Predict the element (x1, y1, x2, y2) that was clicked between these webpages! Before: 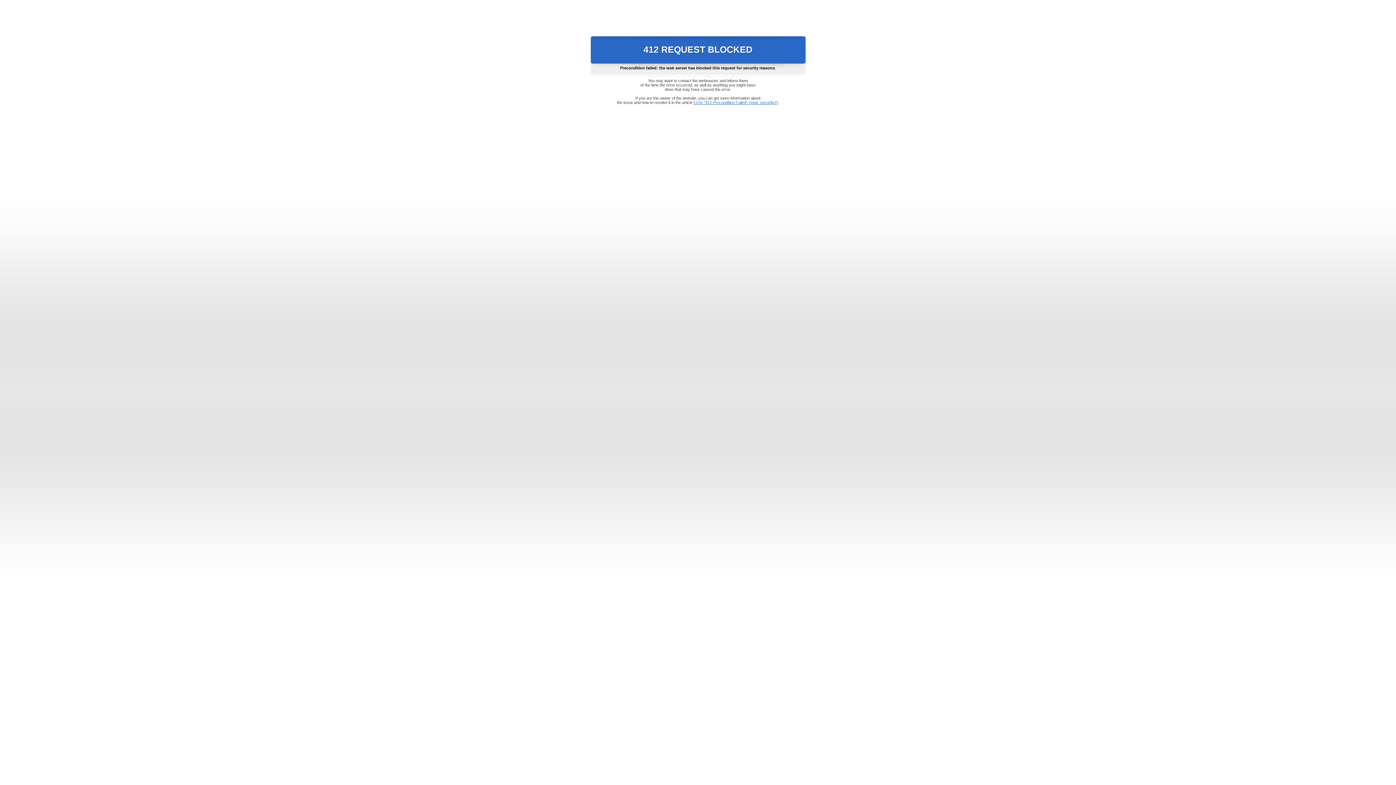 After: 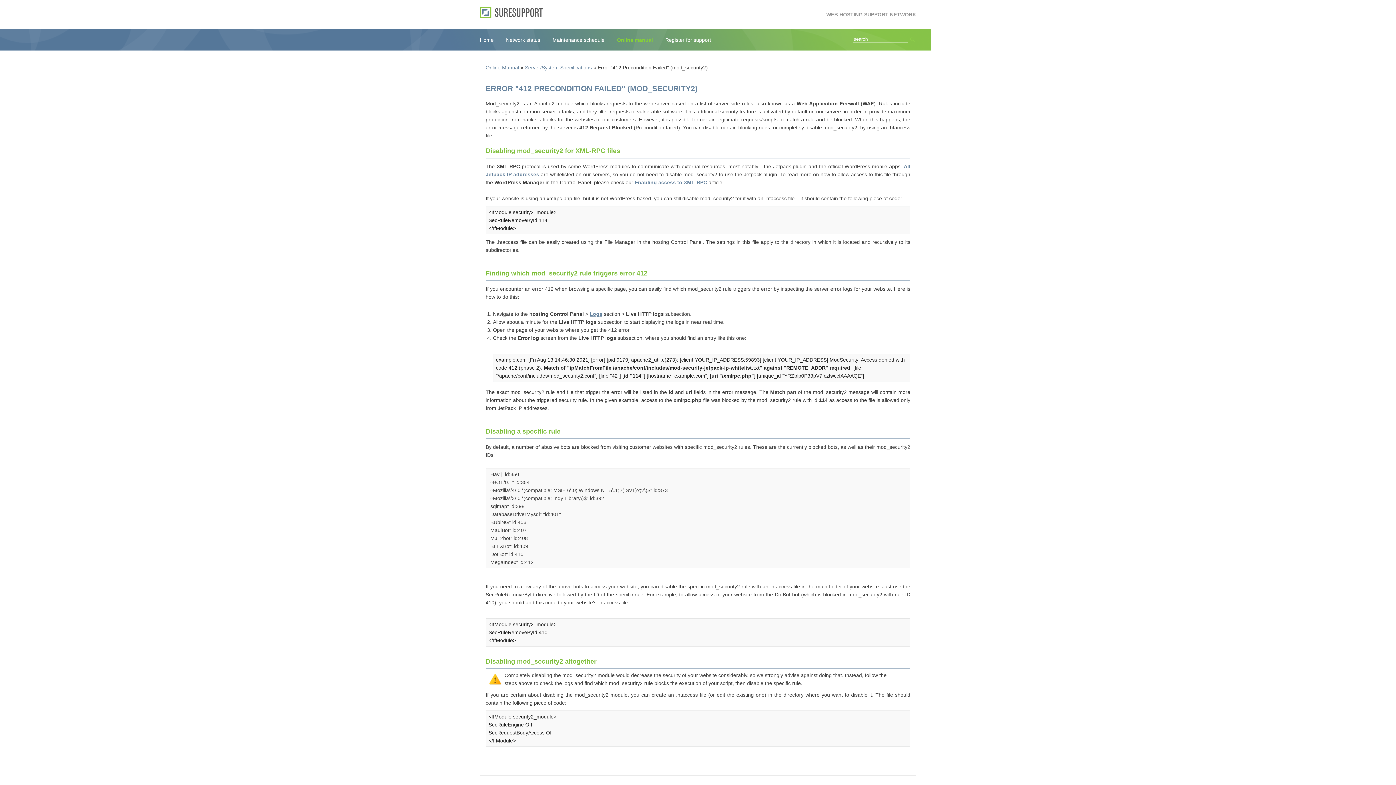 Action: label: Error "412 Precondition Failed" (mod_security2) bbox: (693, 100, 778, 104)